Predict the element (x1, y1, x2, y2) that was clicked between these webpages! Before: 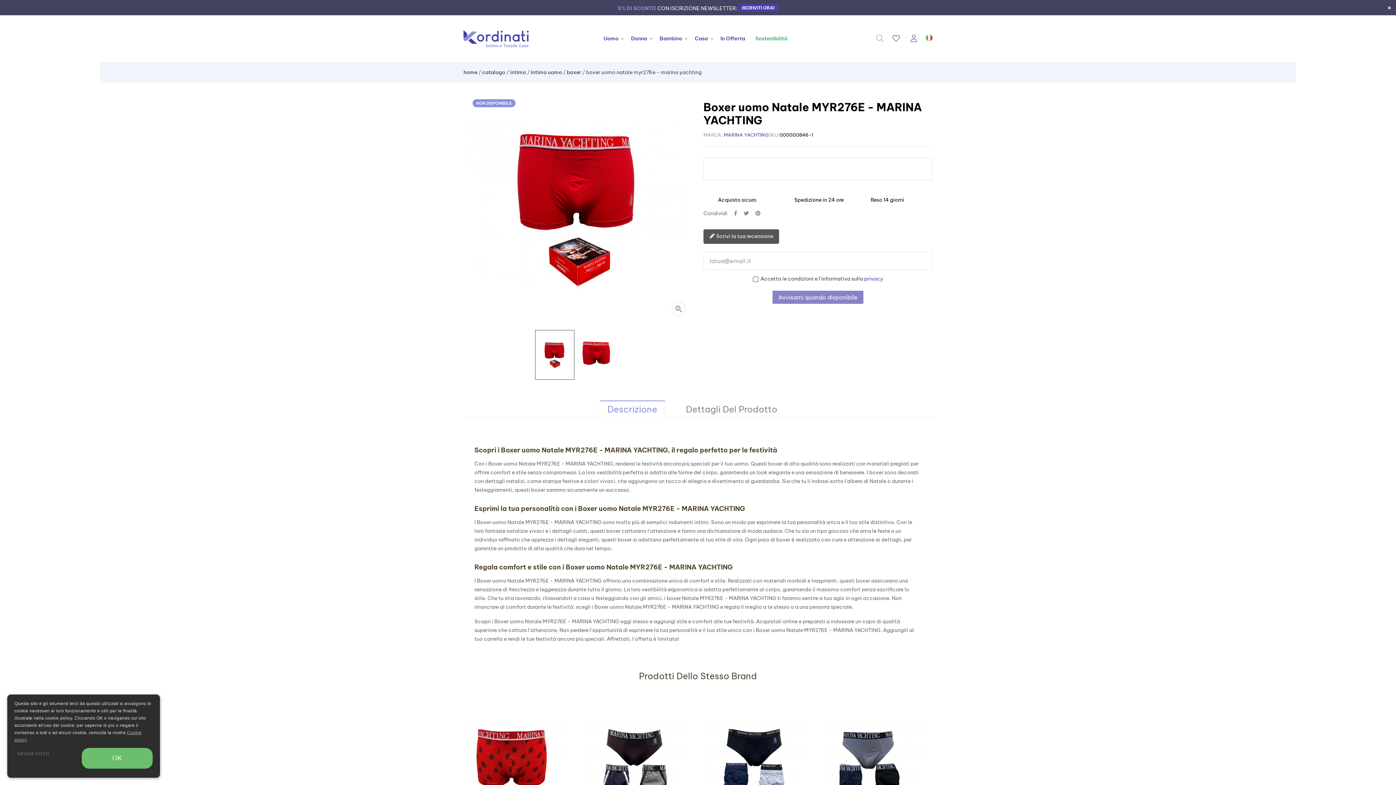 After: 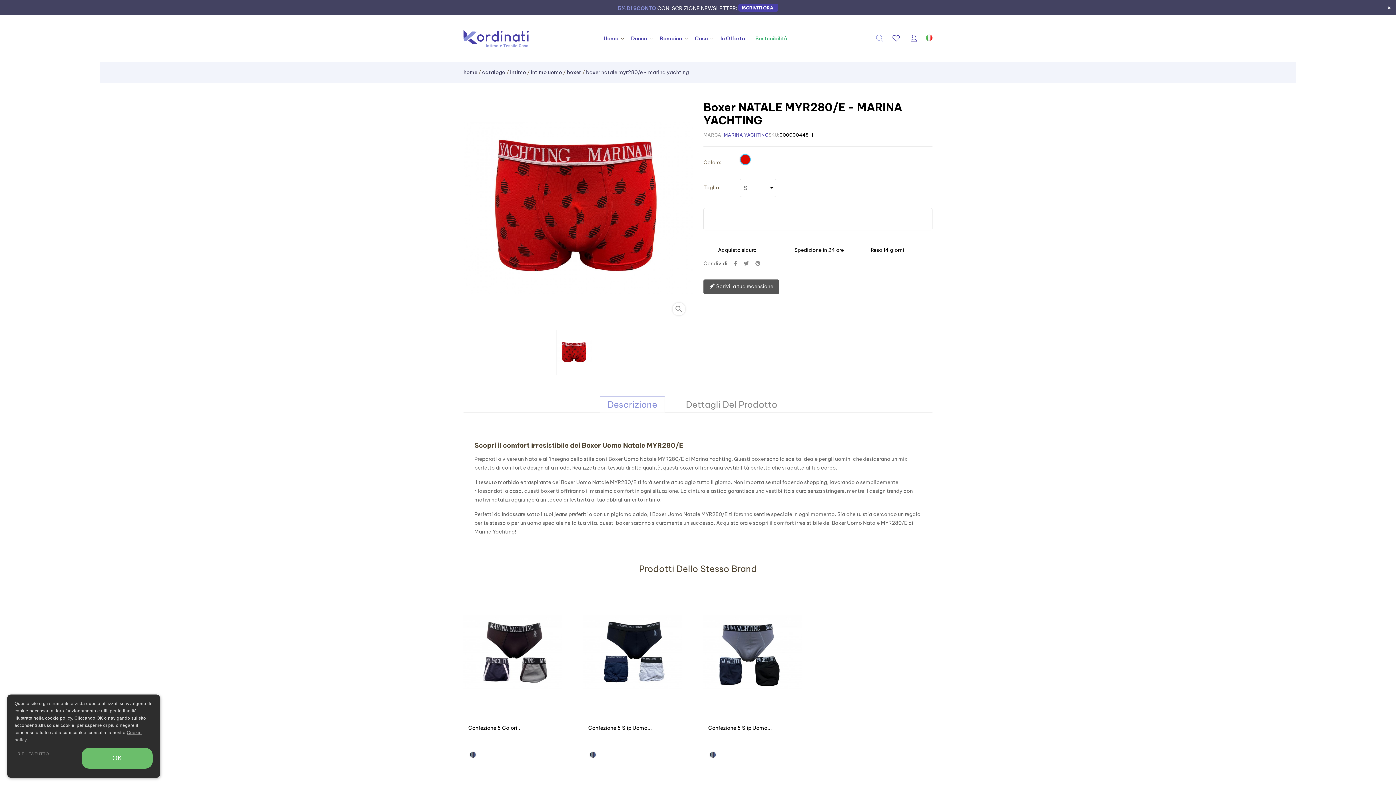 Action: label: BOXER UOMO NATALE MYR280/E... bbox: (469, 740, 567, 747)